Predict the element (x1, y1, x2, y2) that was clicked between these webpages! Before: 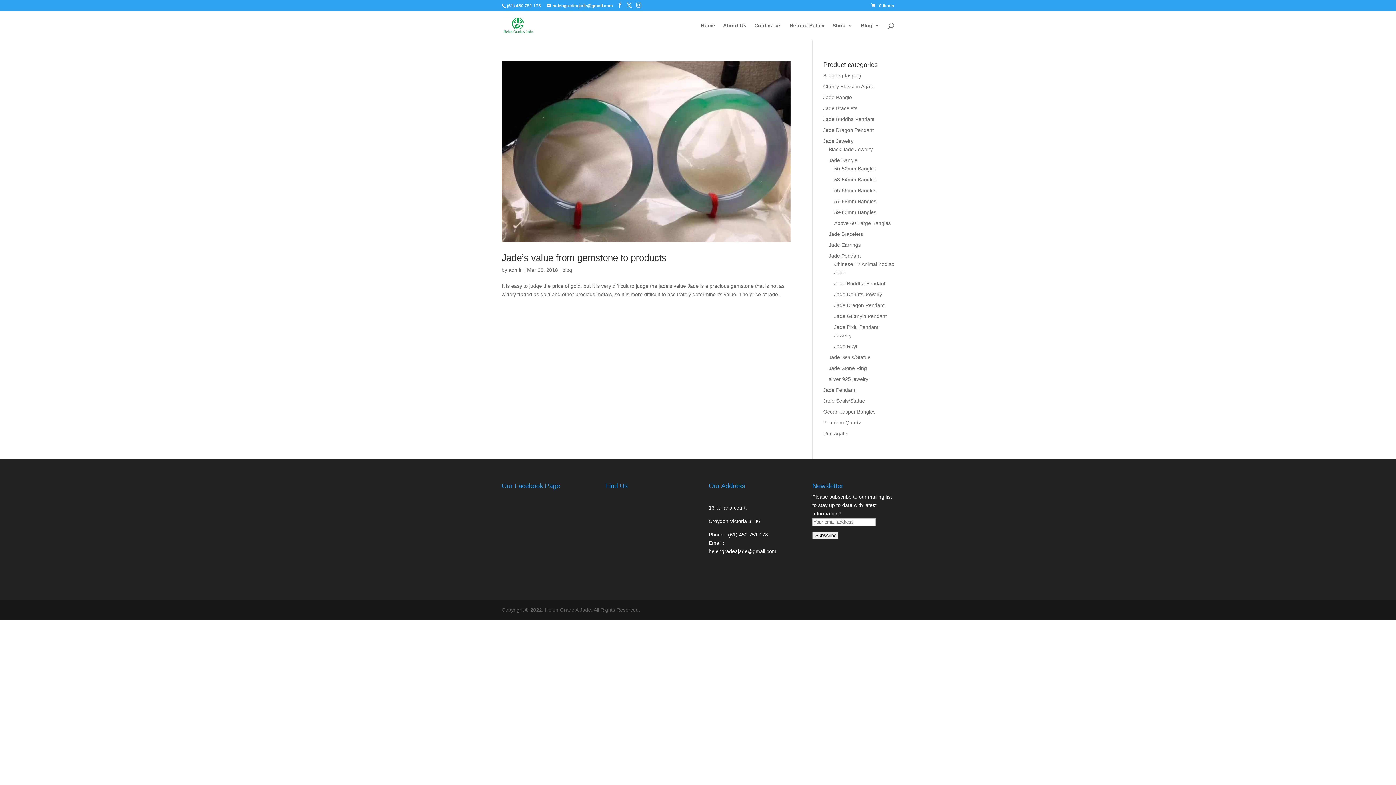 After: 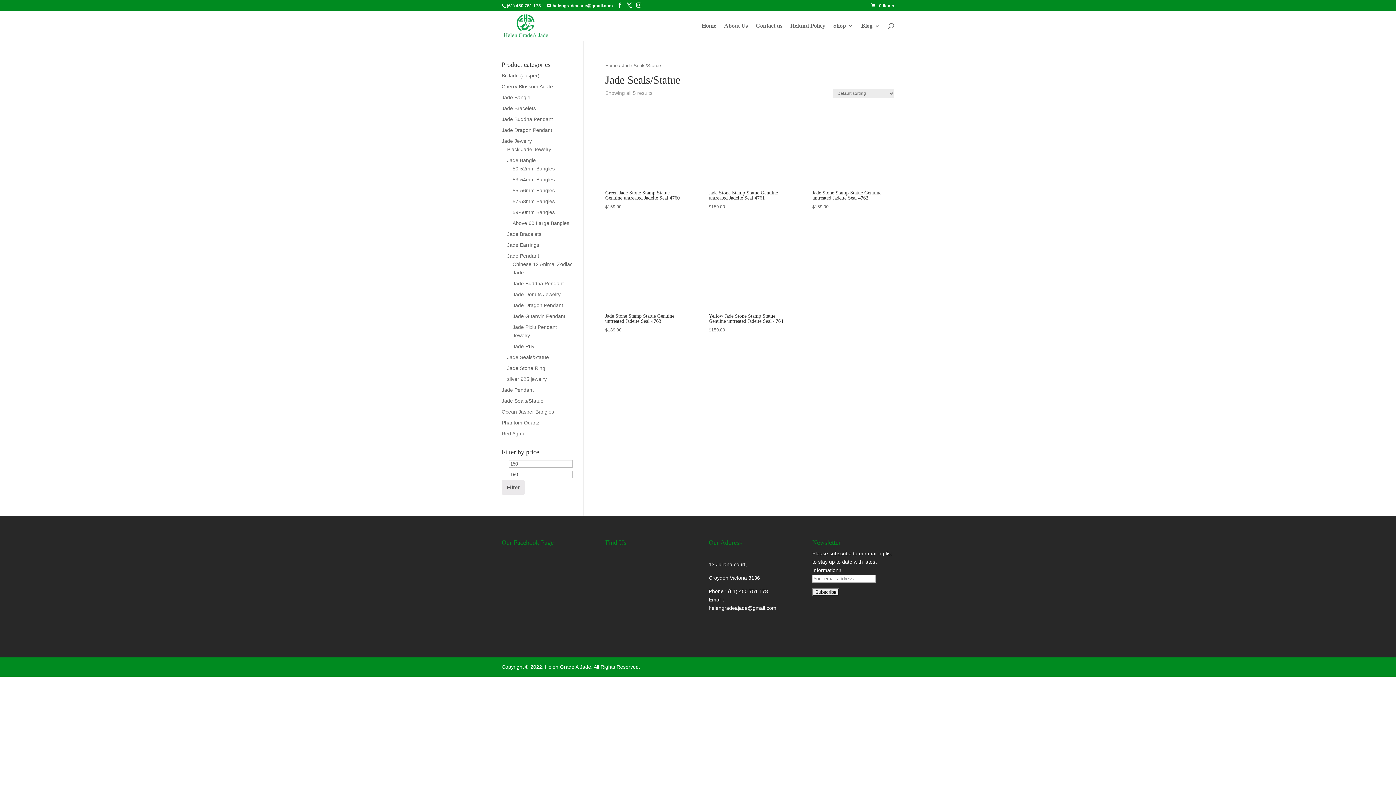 Action: label: Jade Seals/Statue bbox: (823, 398, 865, 404)